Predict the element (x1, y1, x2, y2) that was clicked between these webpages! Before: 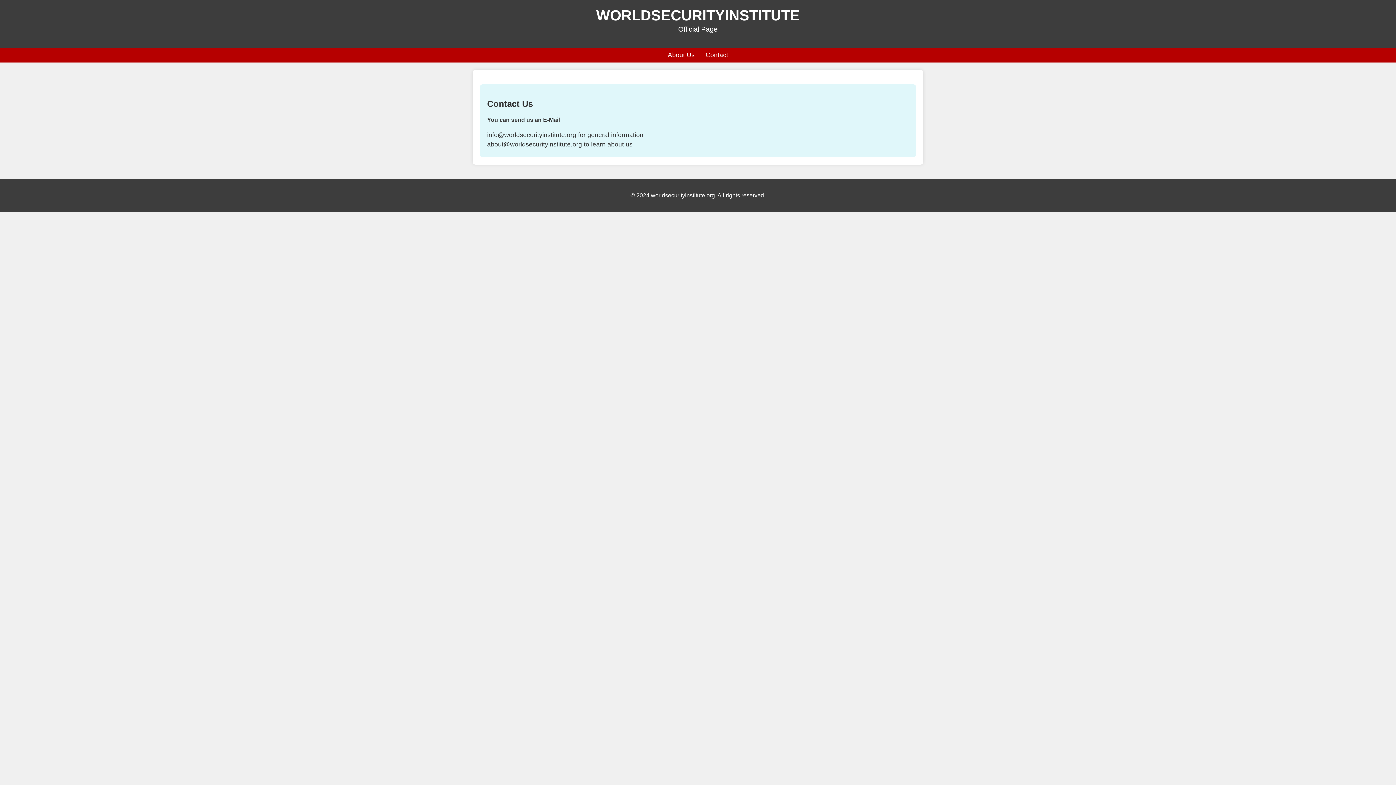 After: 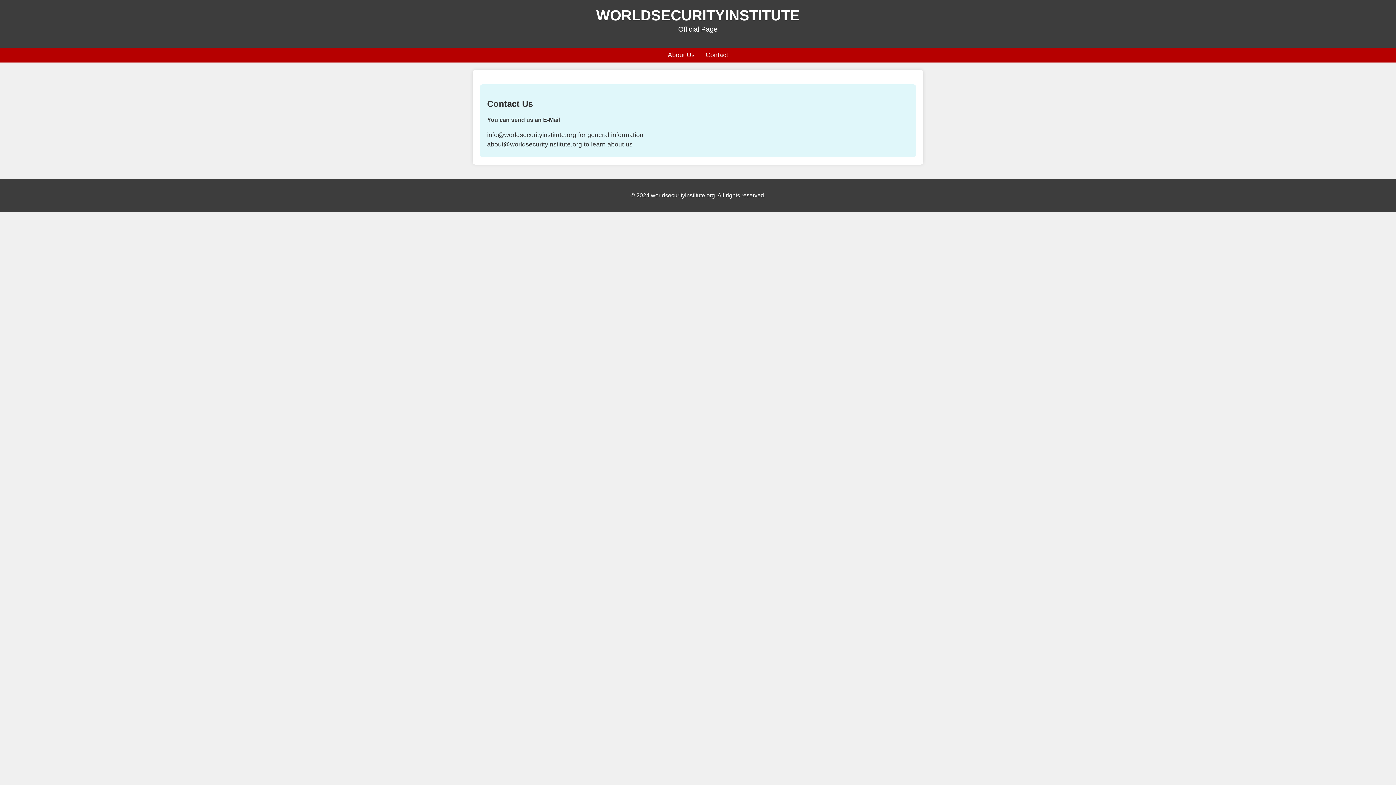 Action: label: About Us bbox: (668, 51, 694, 58)